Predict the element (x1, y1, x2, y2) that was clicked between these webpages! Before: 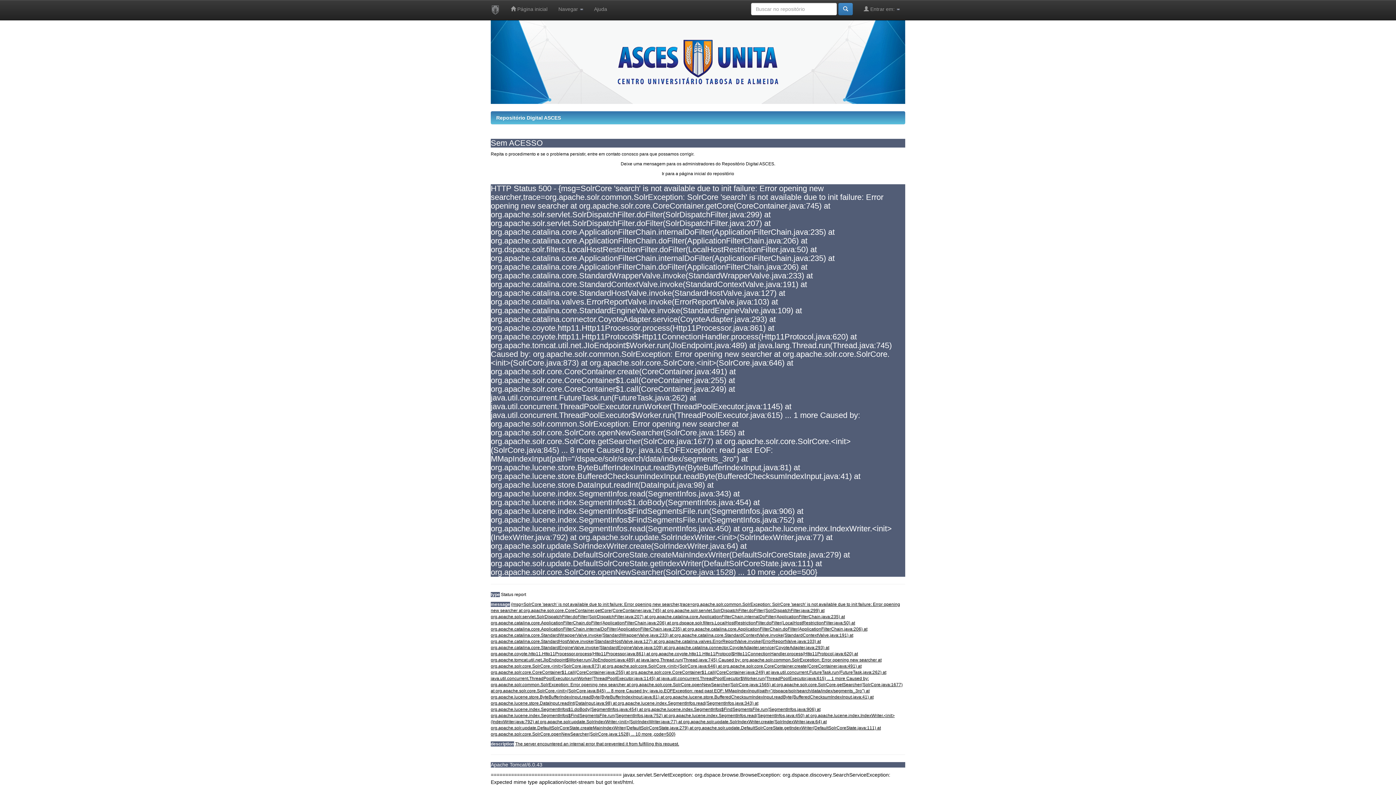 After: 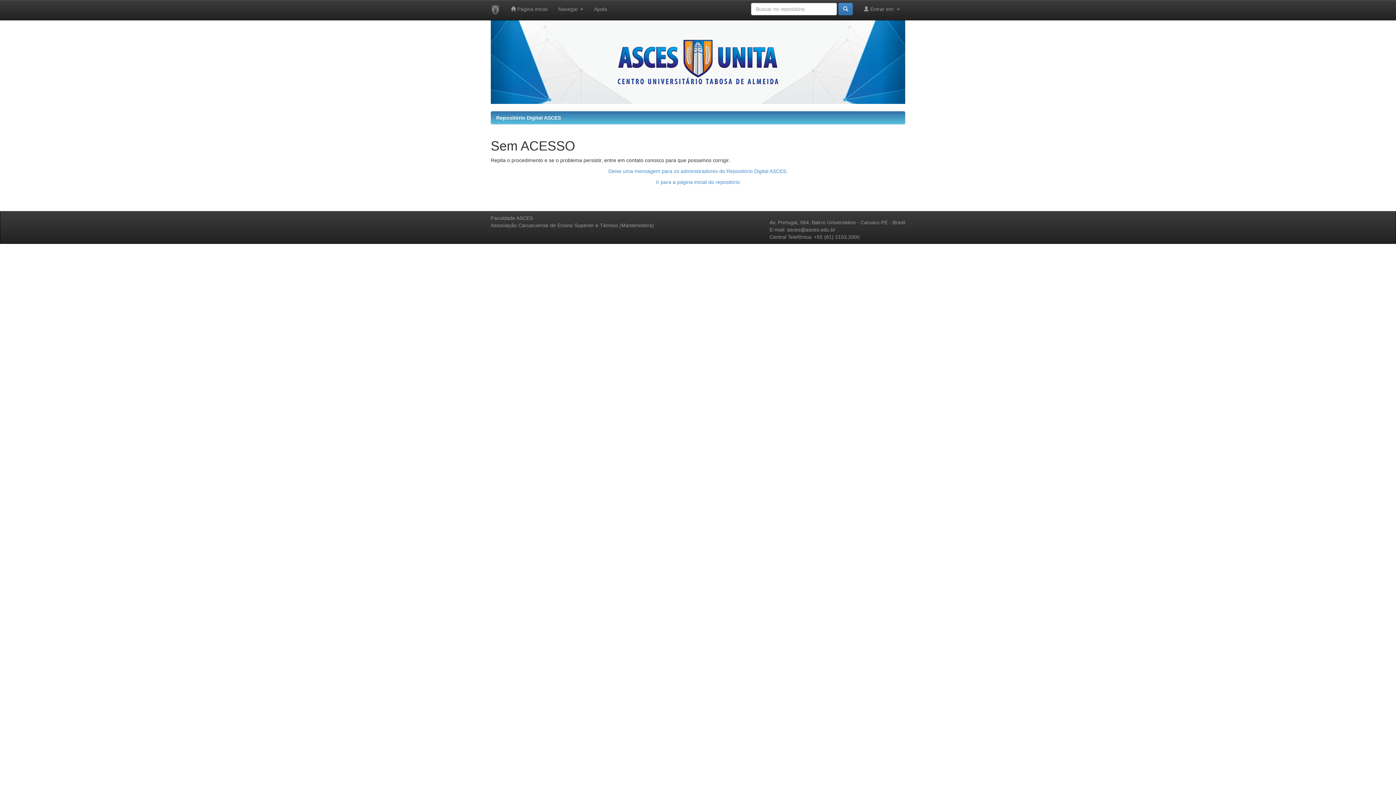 Action: label: Deixe uma mensagem para os administradores do Repositório Digital ASCES. bbox: (620, 161, 775, 166)